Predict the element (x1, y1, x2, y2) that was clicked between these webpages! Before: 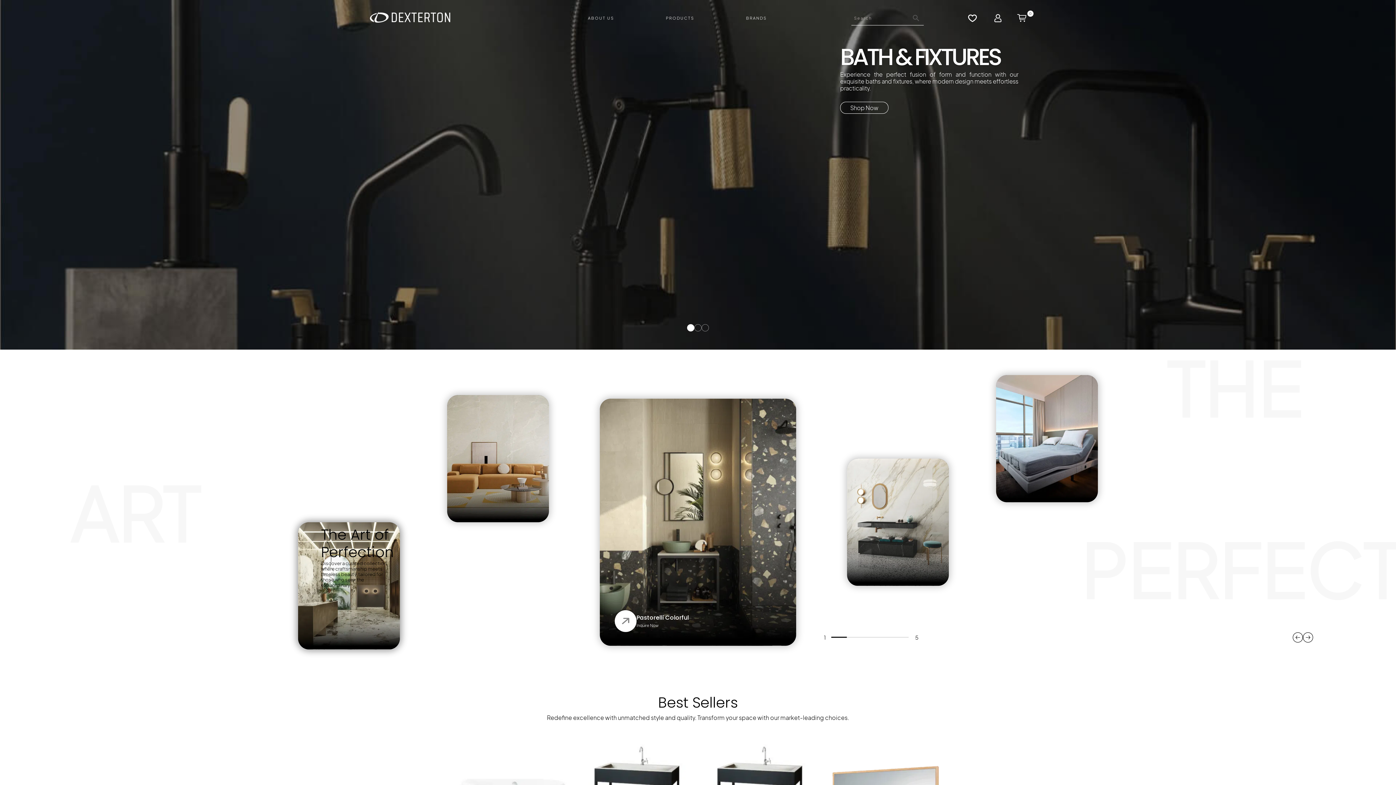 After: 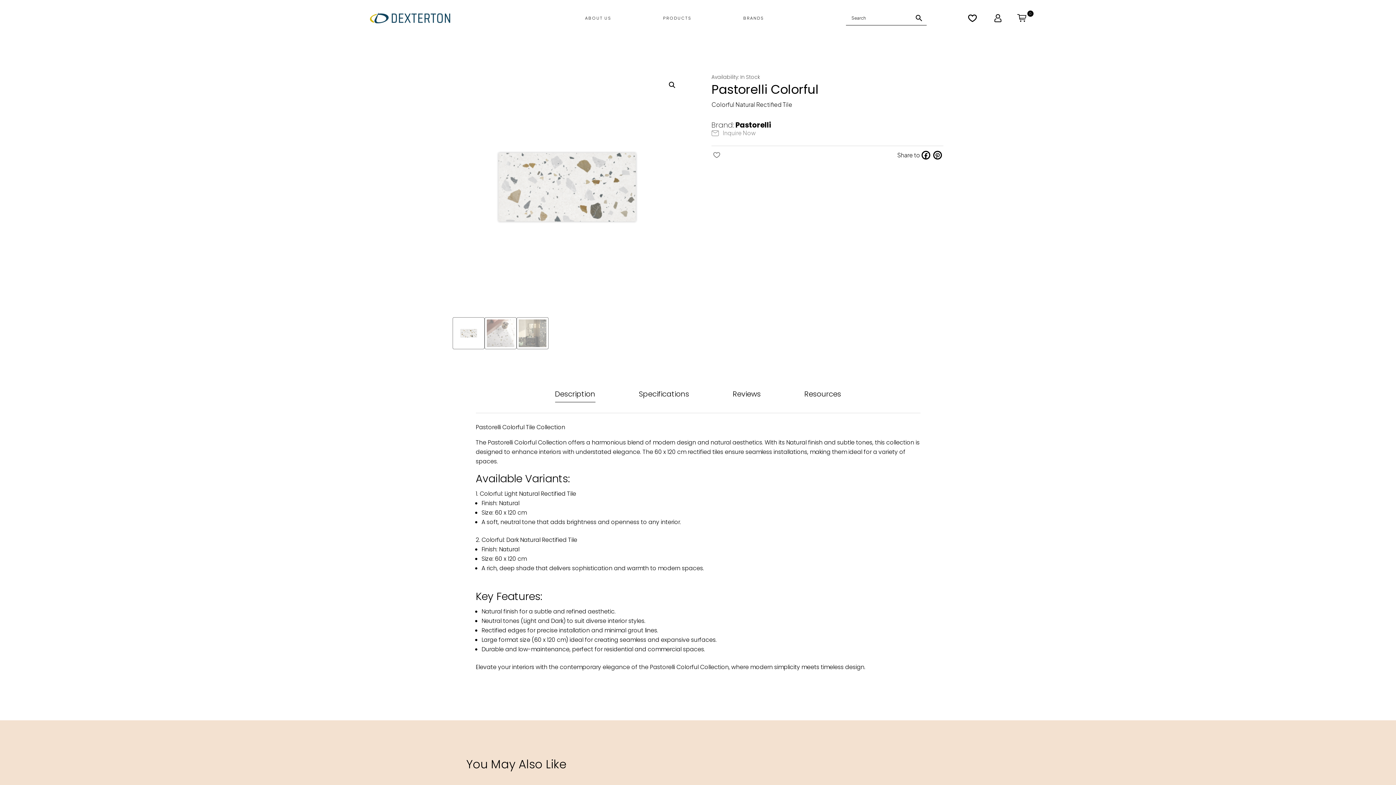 Action: bbox: (636, 623, 658, 627) label: Inquire Now